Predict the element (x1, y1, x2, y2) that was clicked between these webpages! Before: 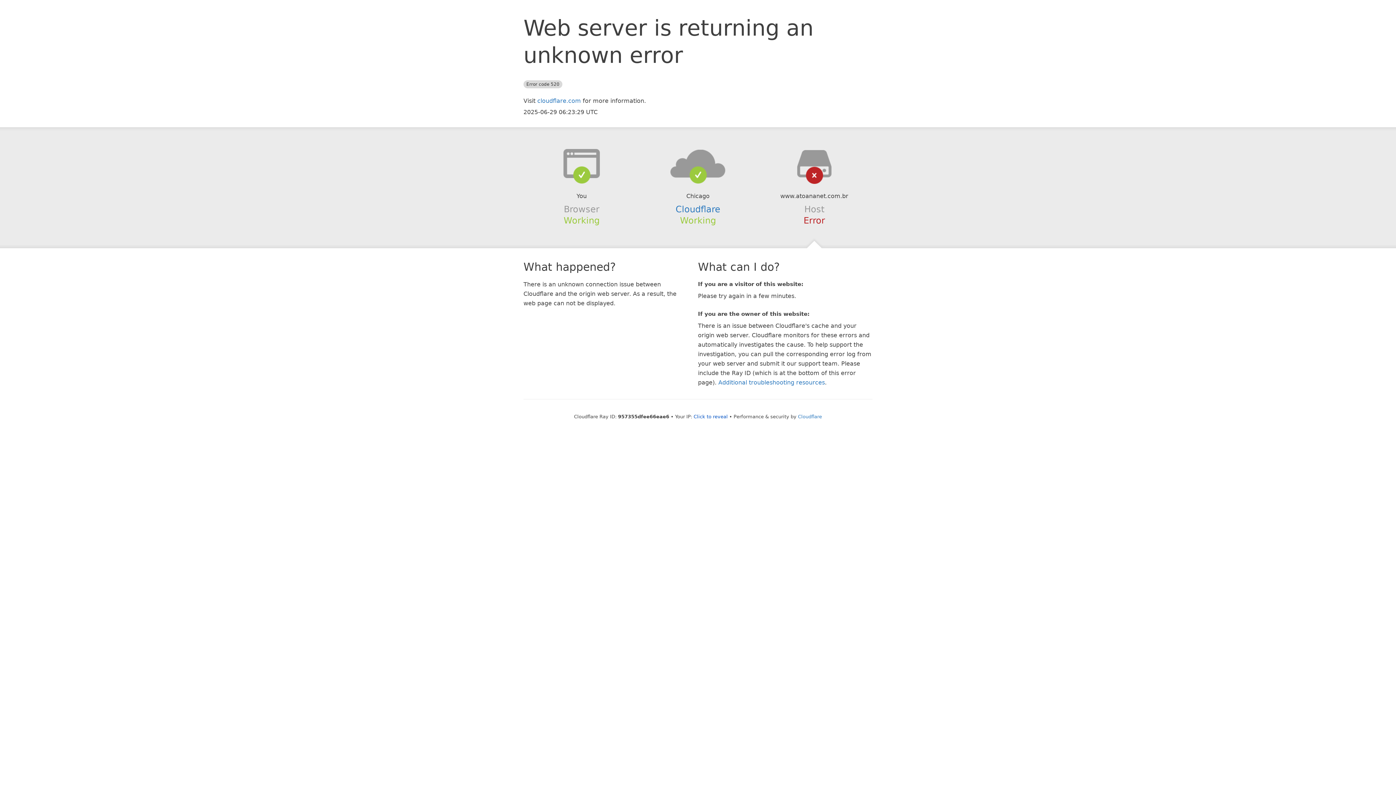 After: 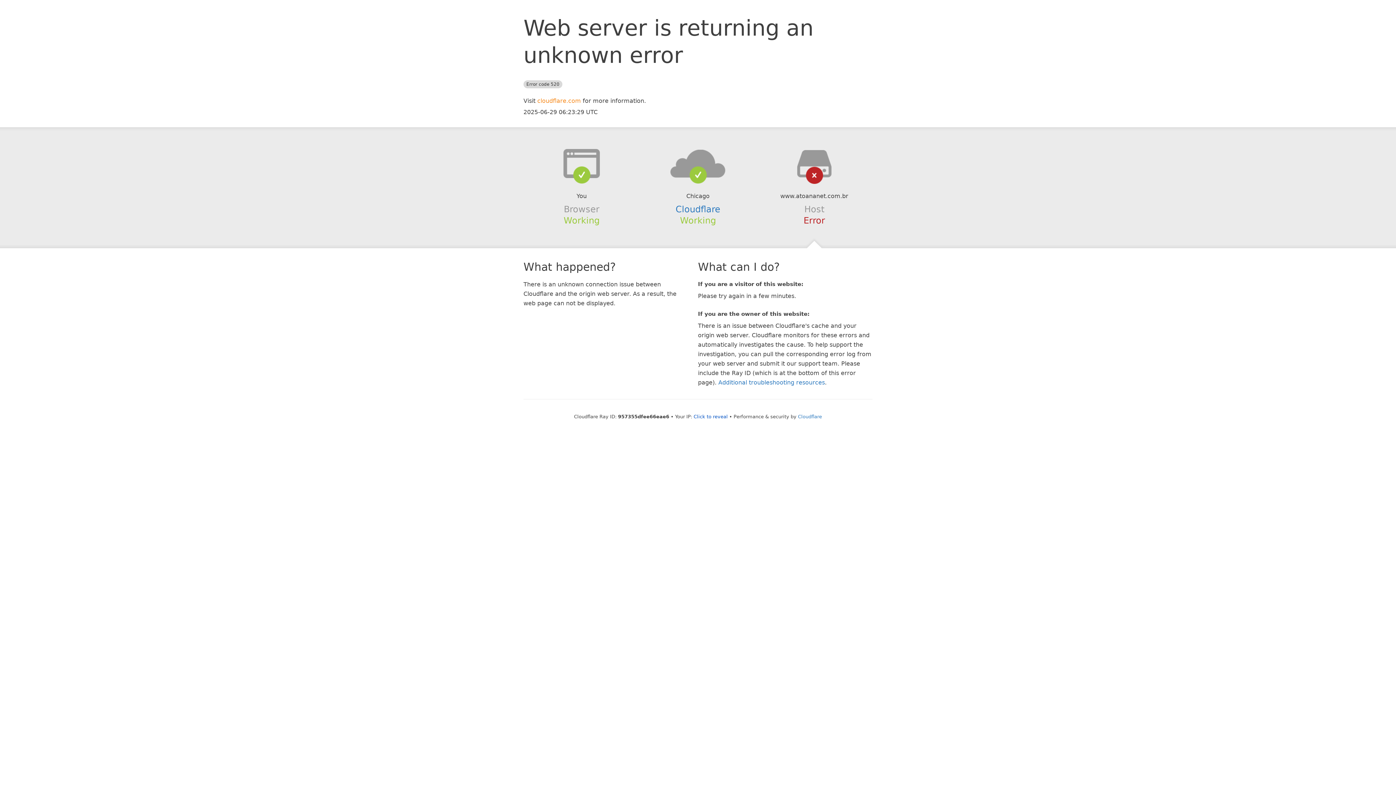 Action: label: cloudflare.com bbox: (537, 97, 581, 104)